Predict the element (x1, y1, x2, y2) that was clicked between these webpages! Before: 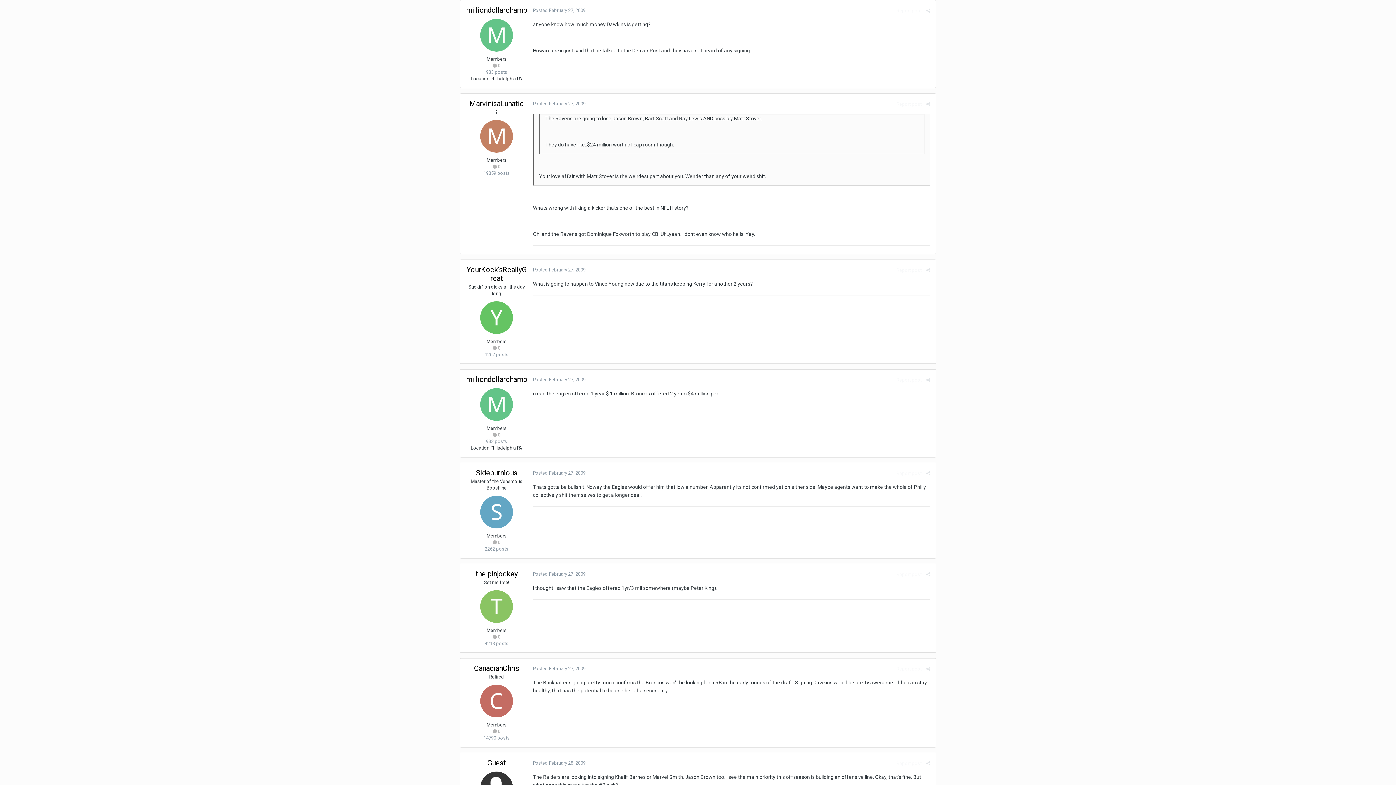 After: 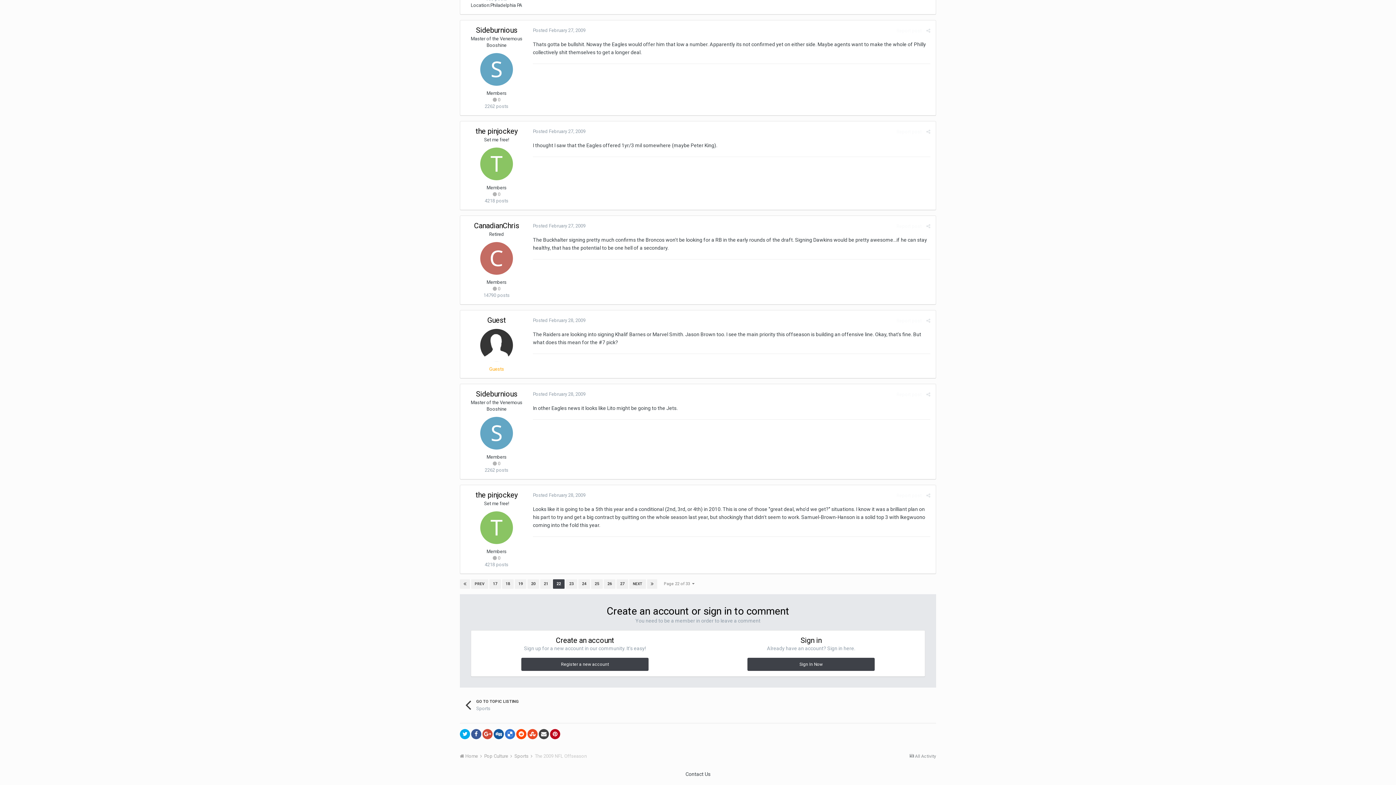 Action: bbox: (533, 571, 585, 577) label: Posted February 27, 2009